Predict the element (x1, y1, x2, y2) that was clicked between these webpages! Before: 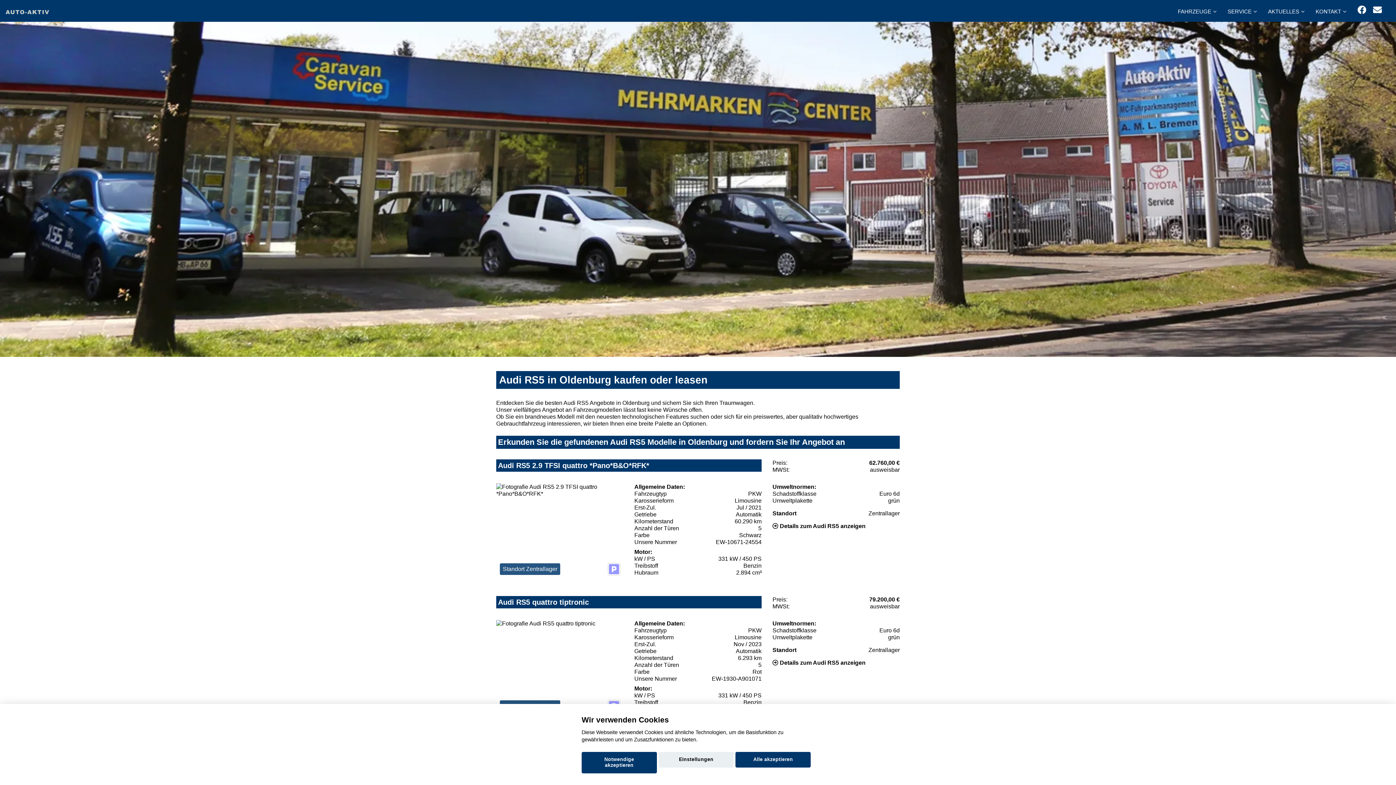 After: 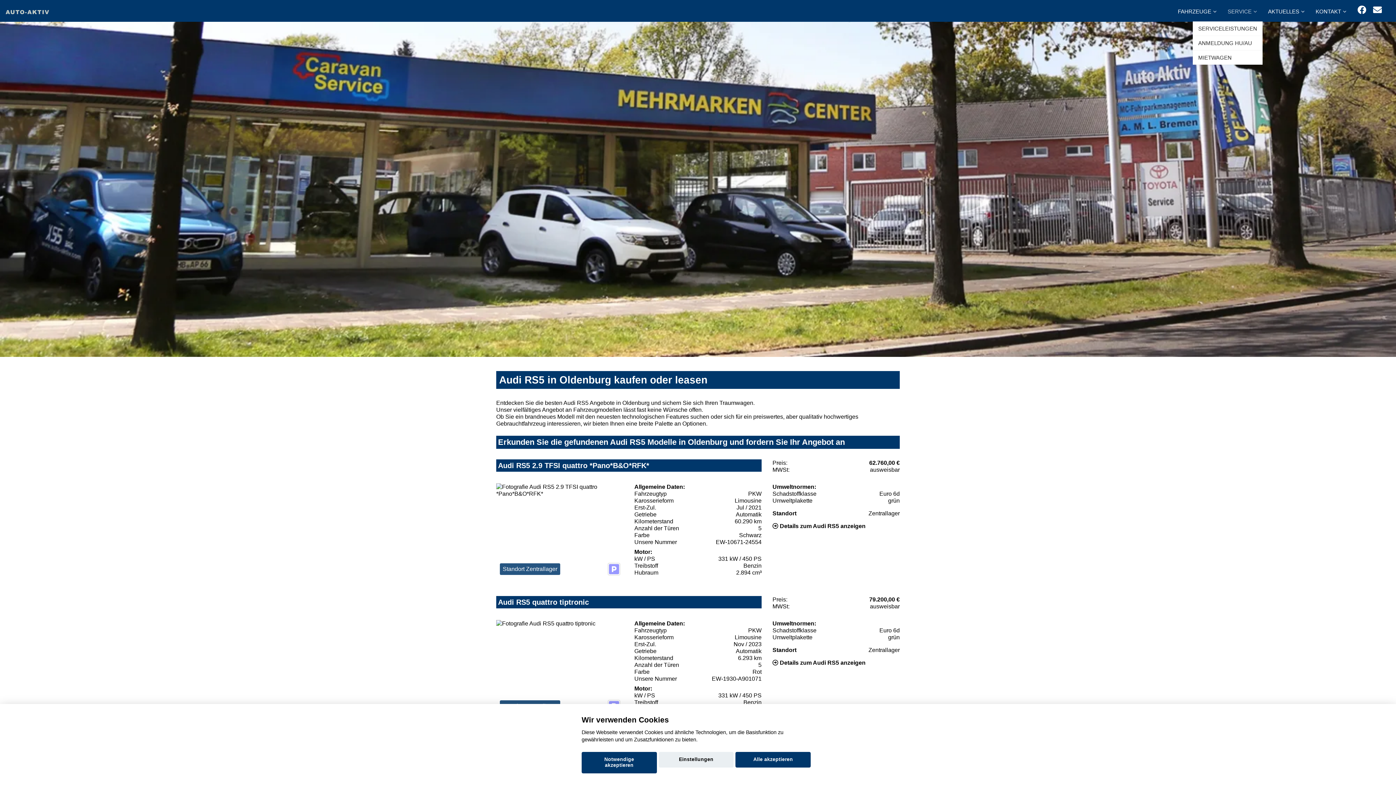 Action: bbox: (1222, 0, 1262, 21) label: SERVICE